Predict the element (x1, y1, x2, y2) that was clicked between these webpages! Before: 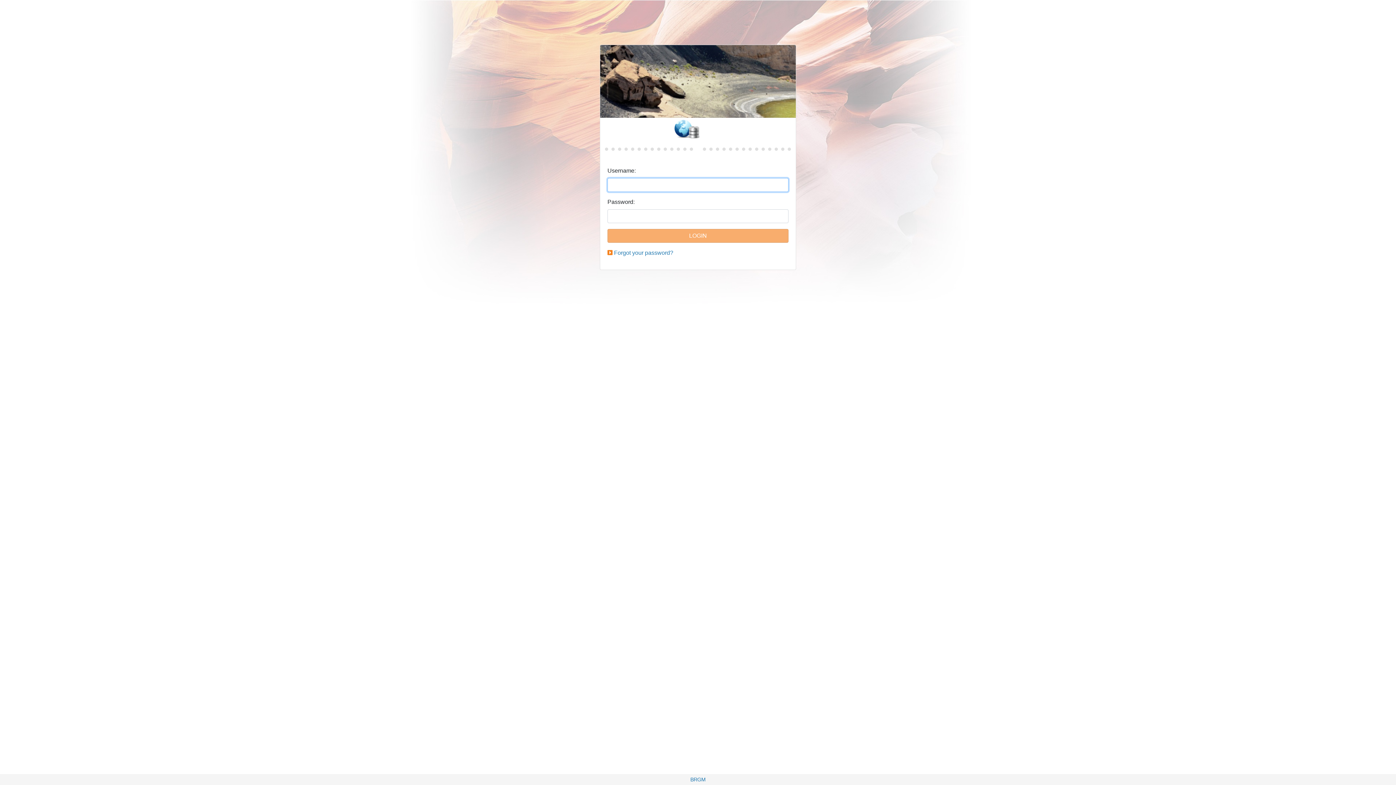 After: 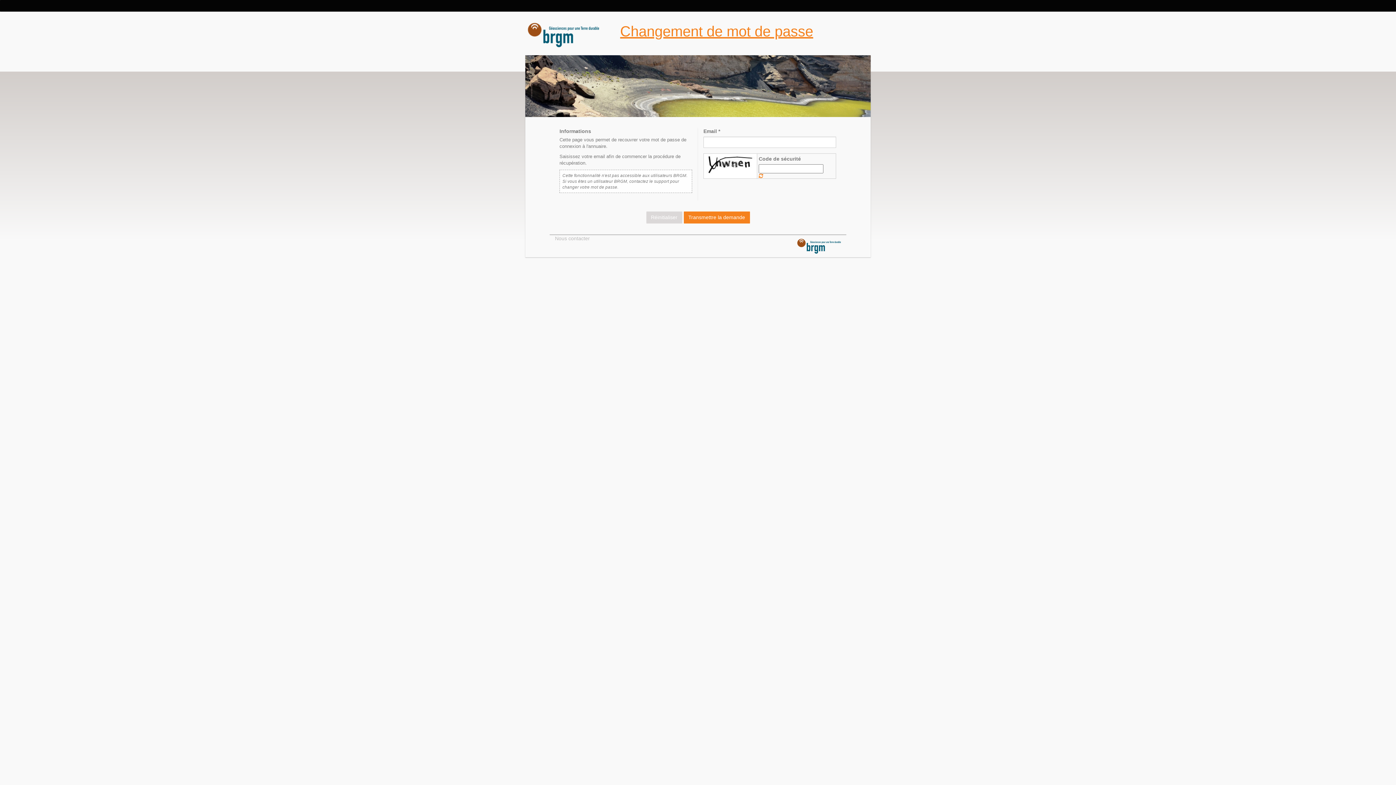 Action: bbox: (614, 249, 673, 256) label: Forgot your password?